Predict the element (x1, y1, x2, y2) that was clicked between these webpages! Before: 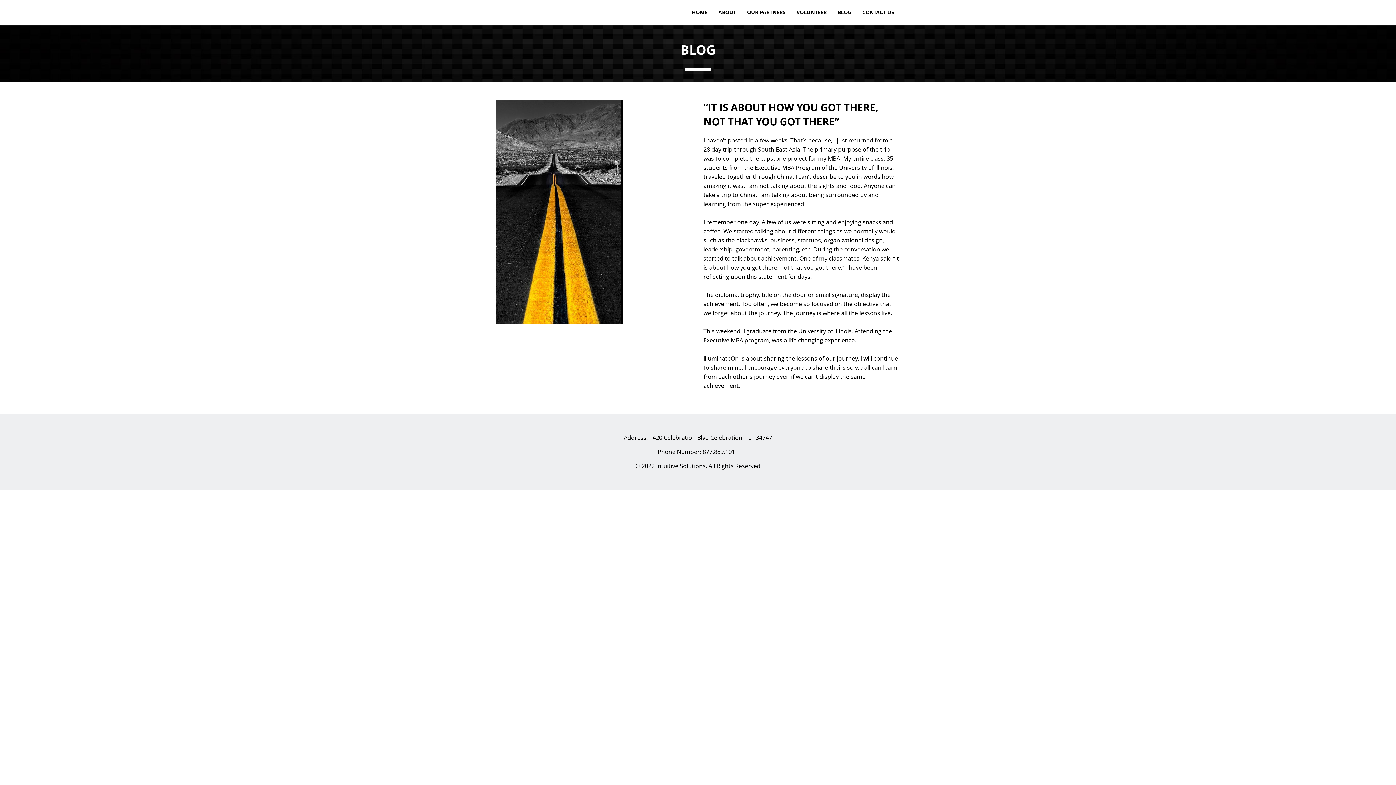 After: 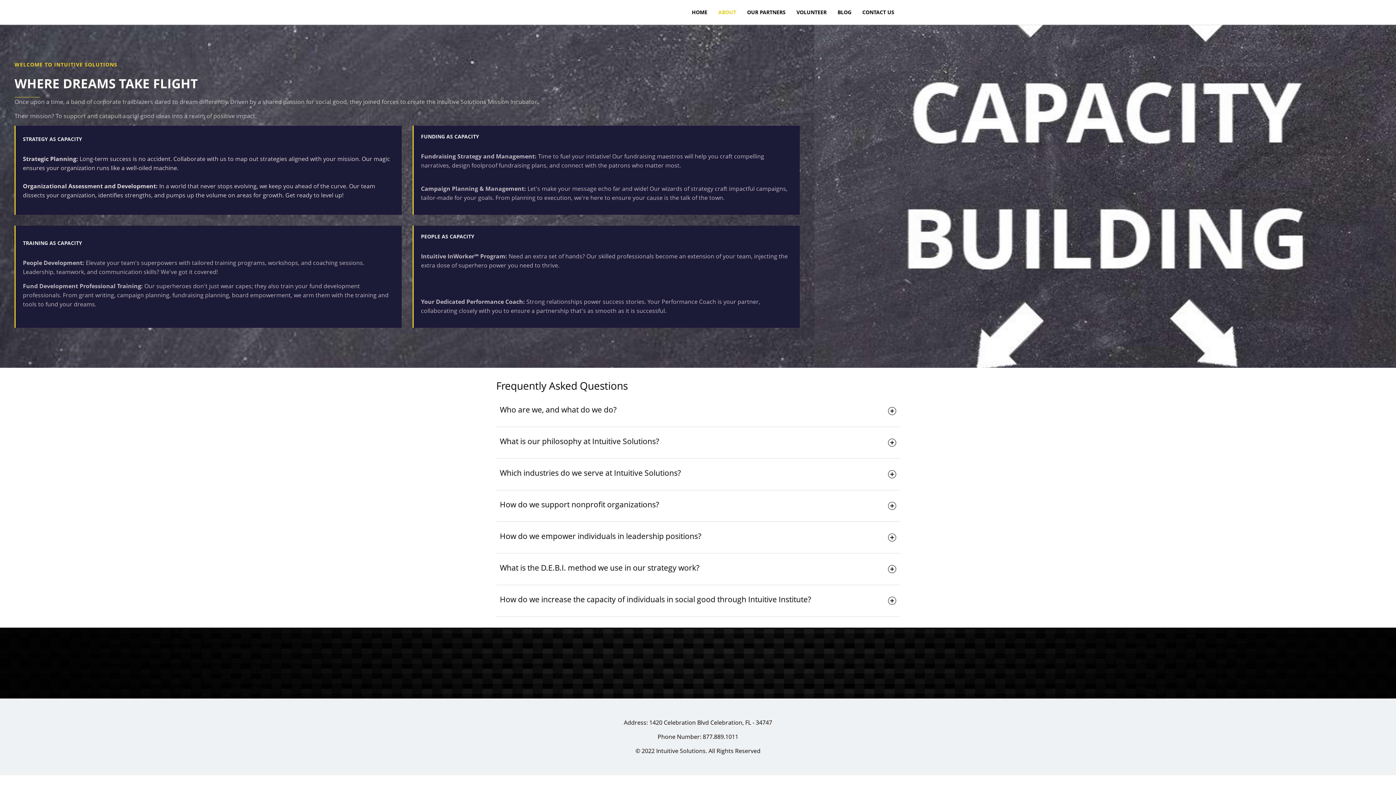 Action: bbox: (718, 8, 736, 16) label: ABOUT